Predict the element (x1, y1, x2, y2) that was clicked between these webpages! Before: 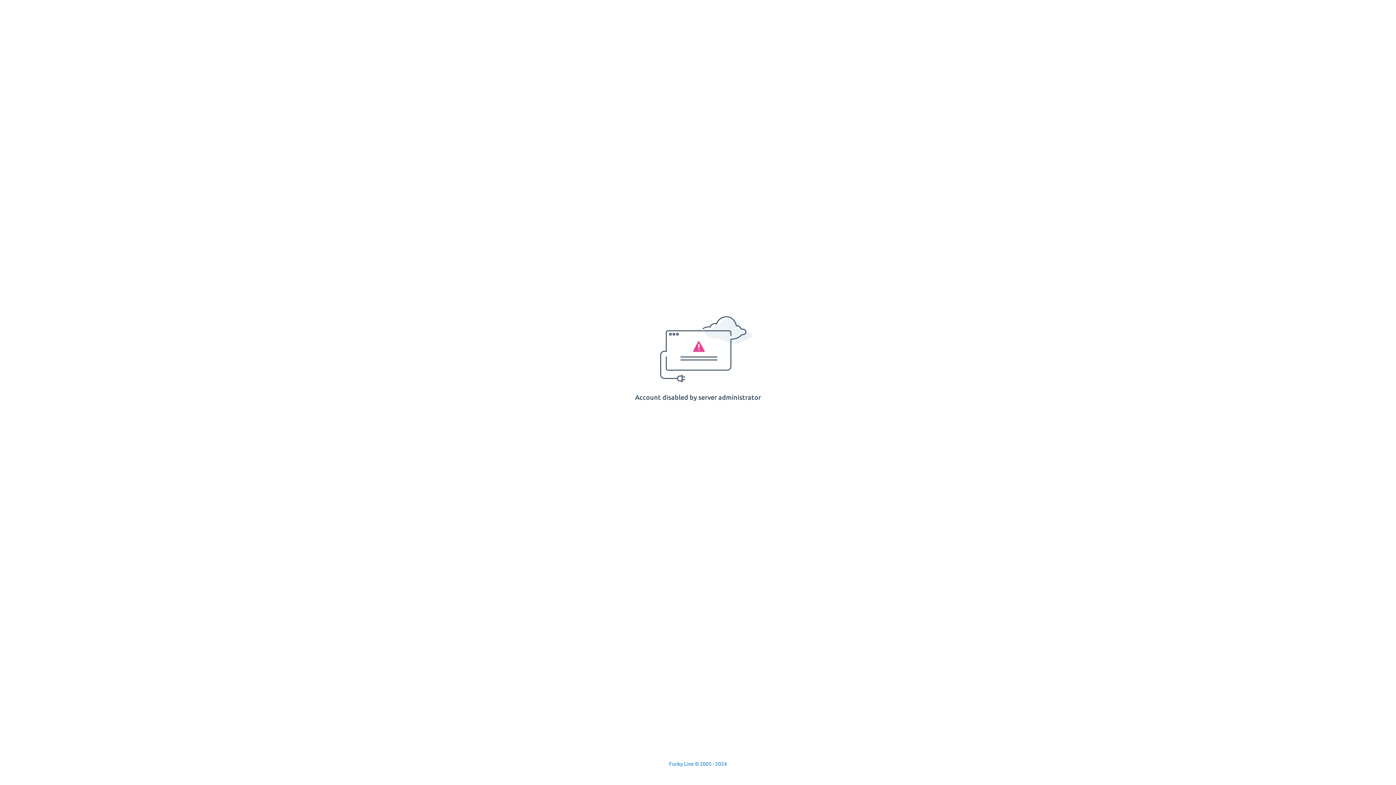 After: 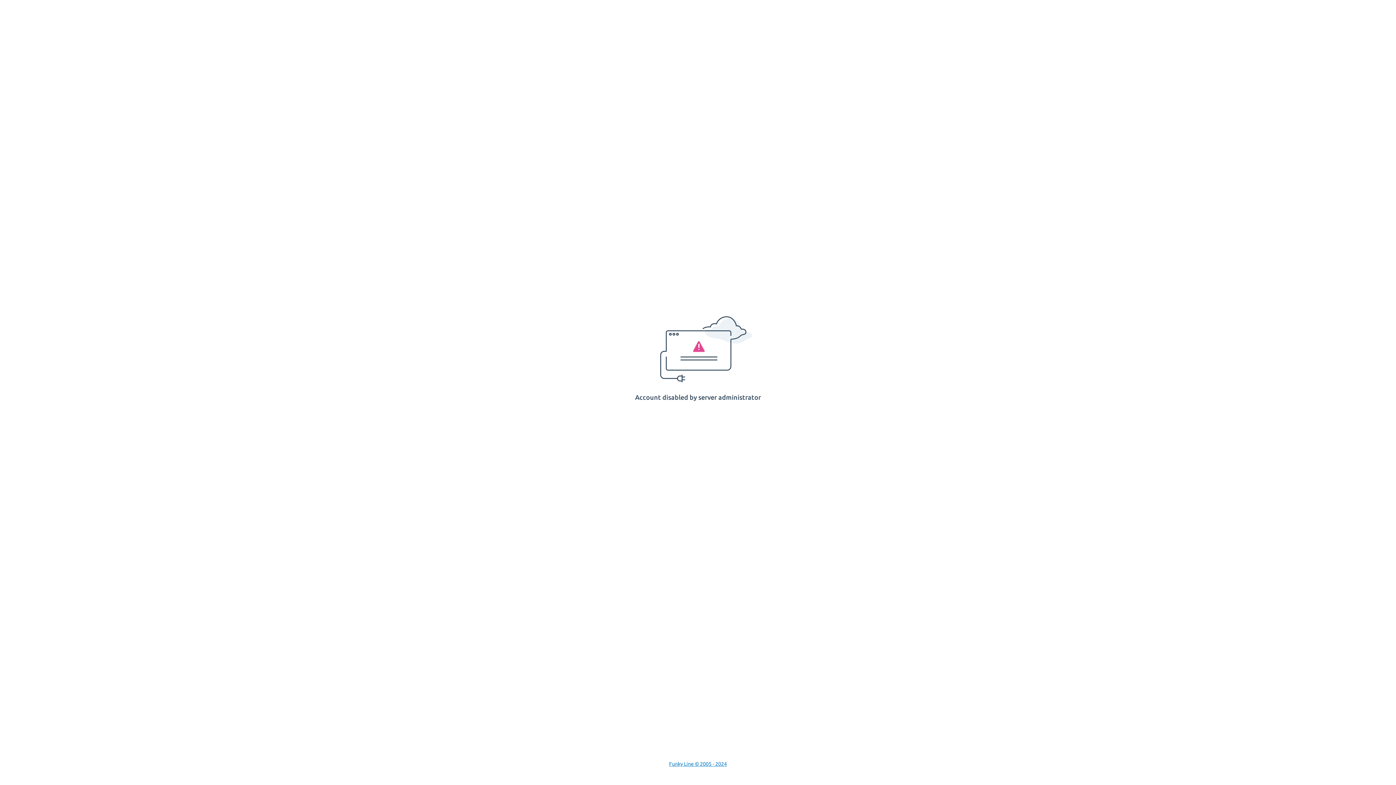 Action: label: Funky Line © 2005 - 2024 bbox: (669, 761, 727, 767)